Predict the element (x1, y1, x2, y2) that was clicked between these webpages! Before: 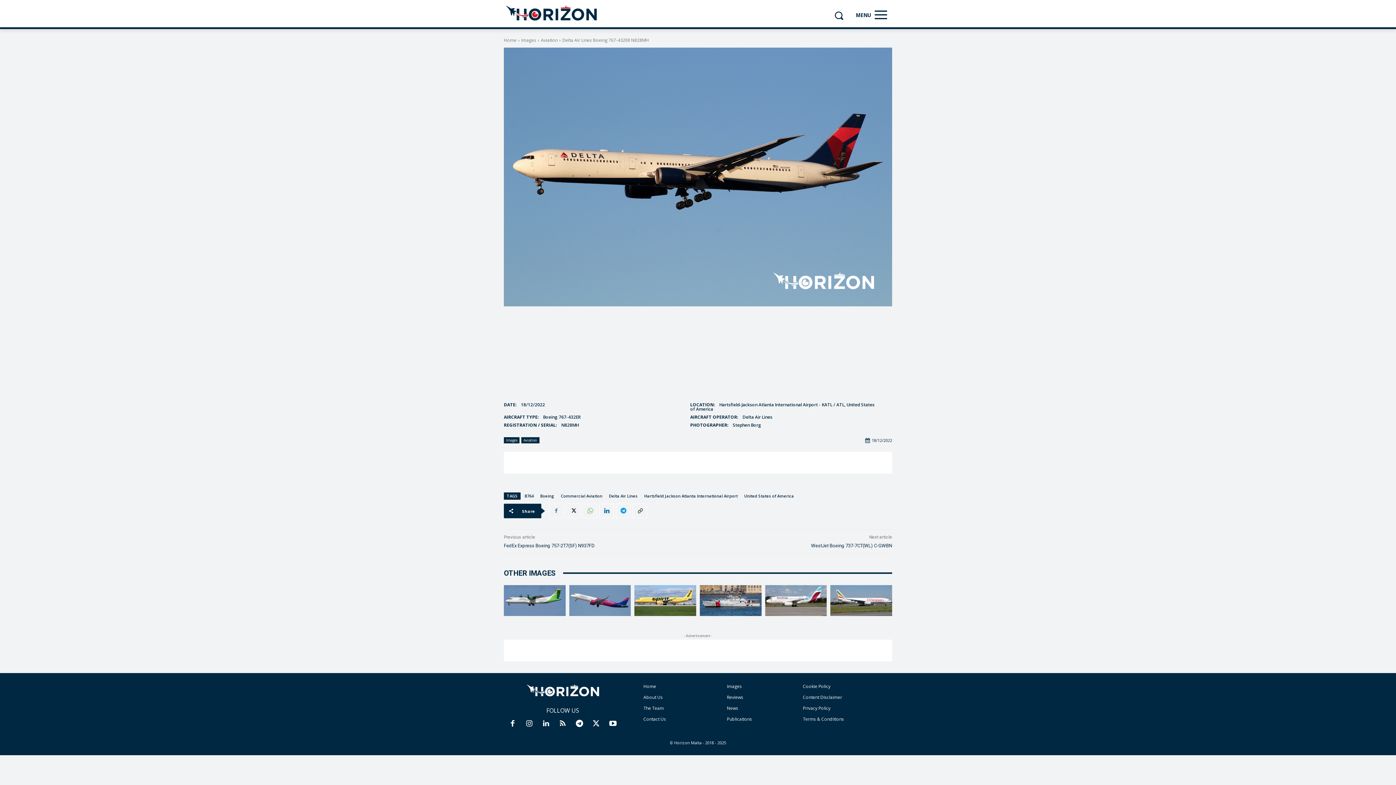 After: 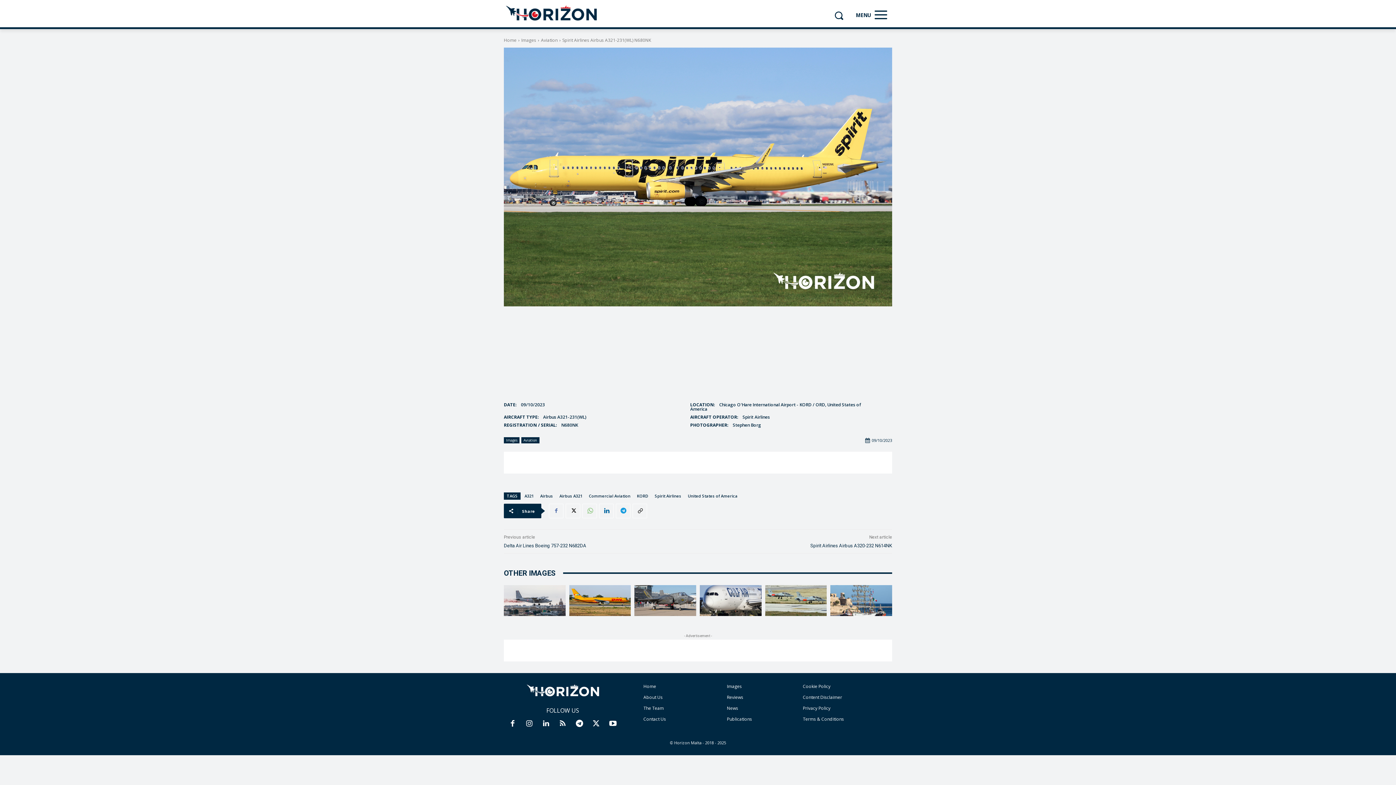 Action: bbox: (634, 585, 696, 616)